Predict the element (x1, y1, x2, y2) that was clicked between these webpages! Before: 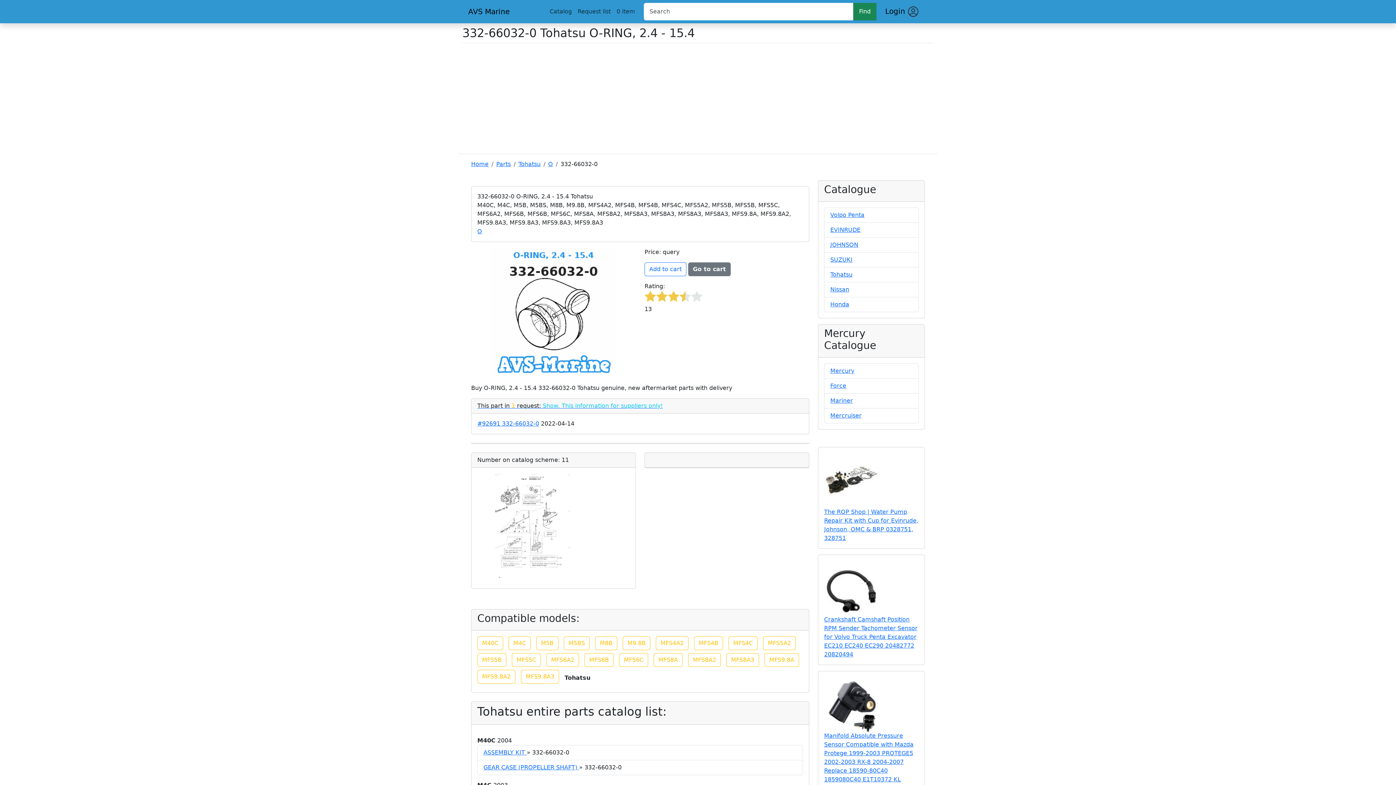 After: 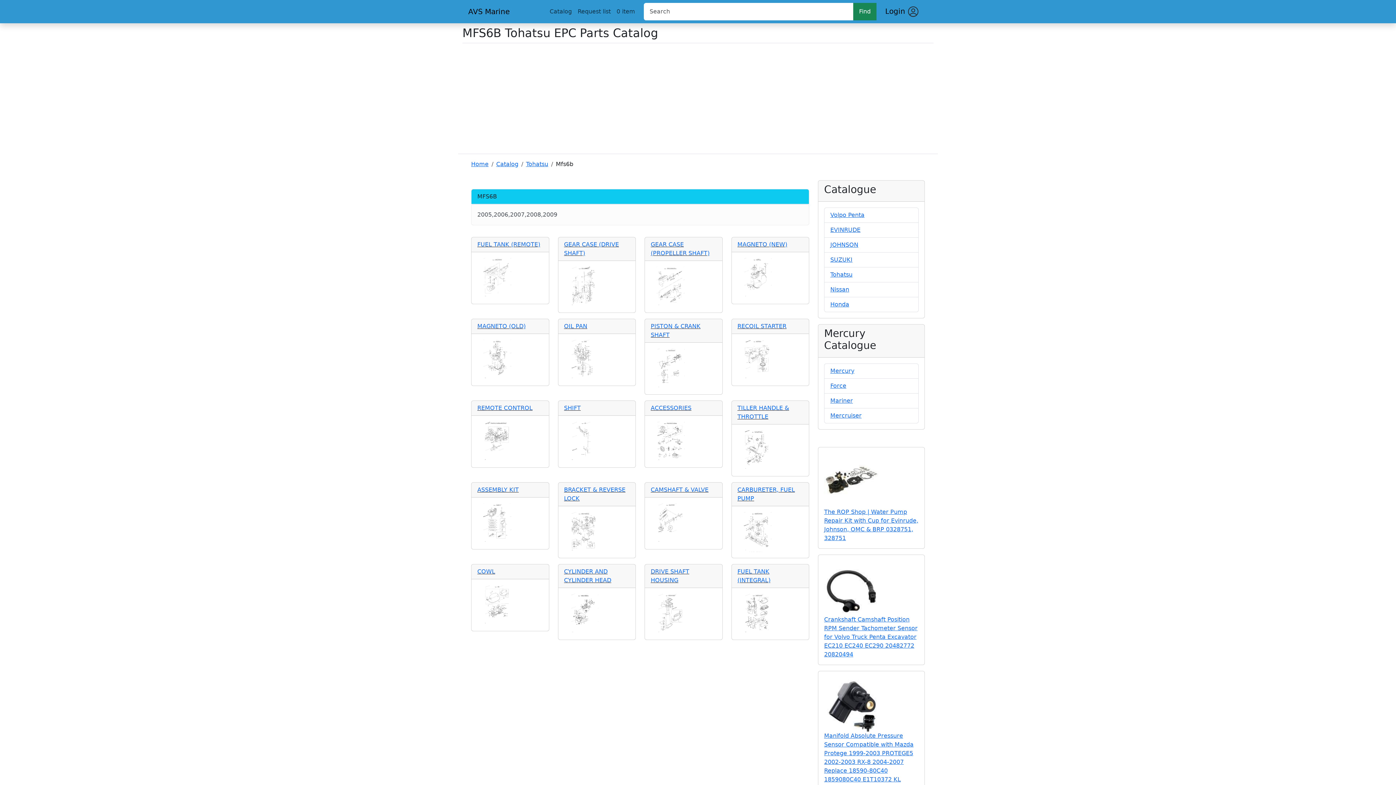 Action: label: MFS6B bbox: (584, 653, 613, 667)